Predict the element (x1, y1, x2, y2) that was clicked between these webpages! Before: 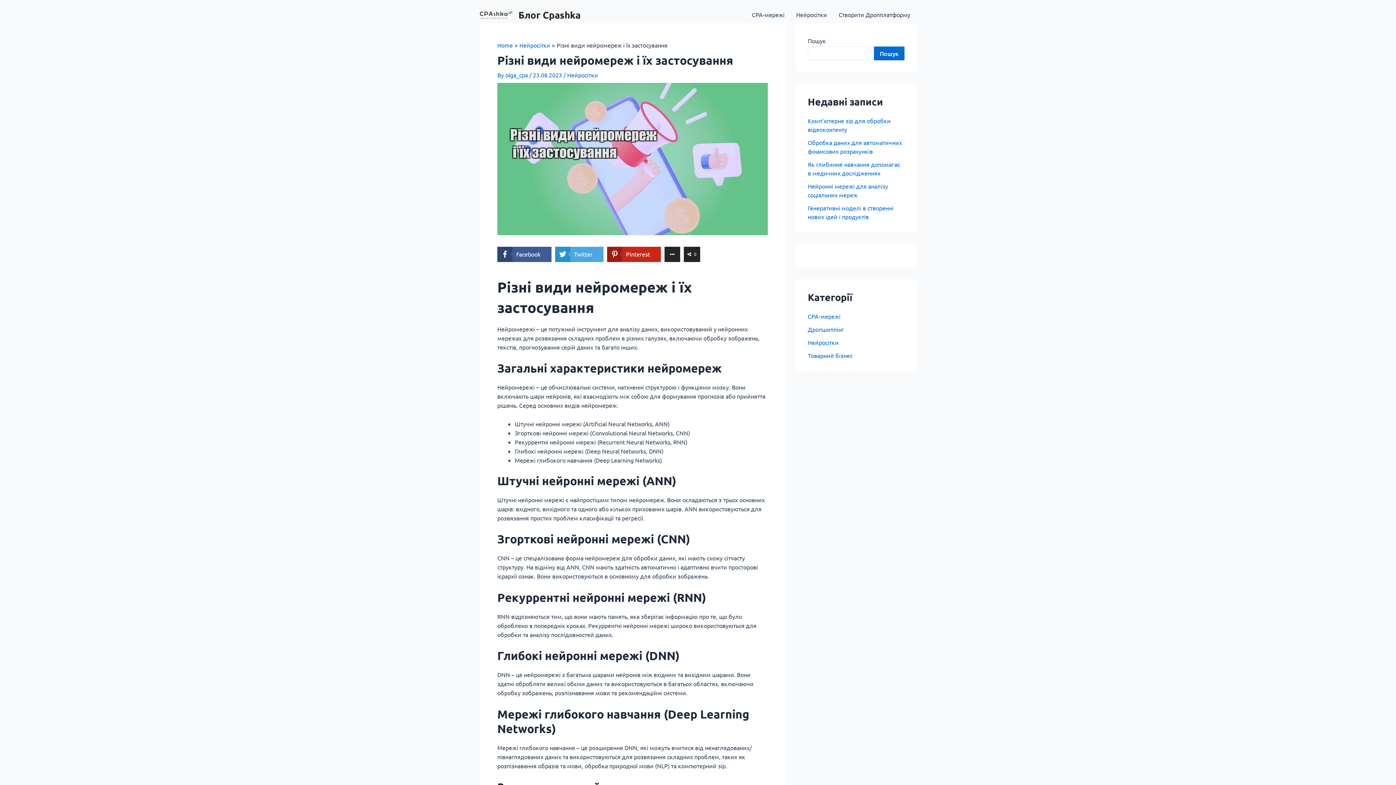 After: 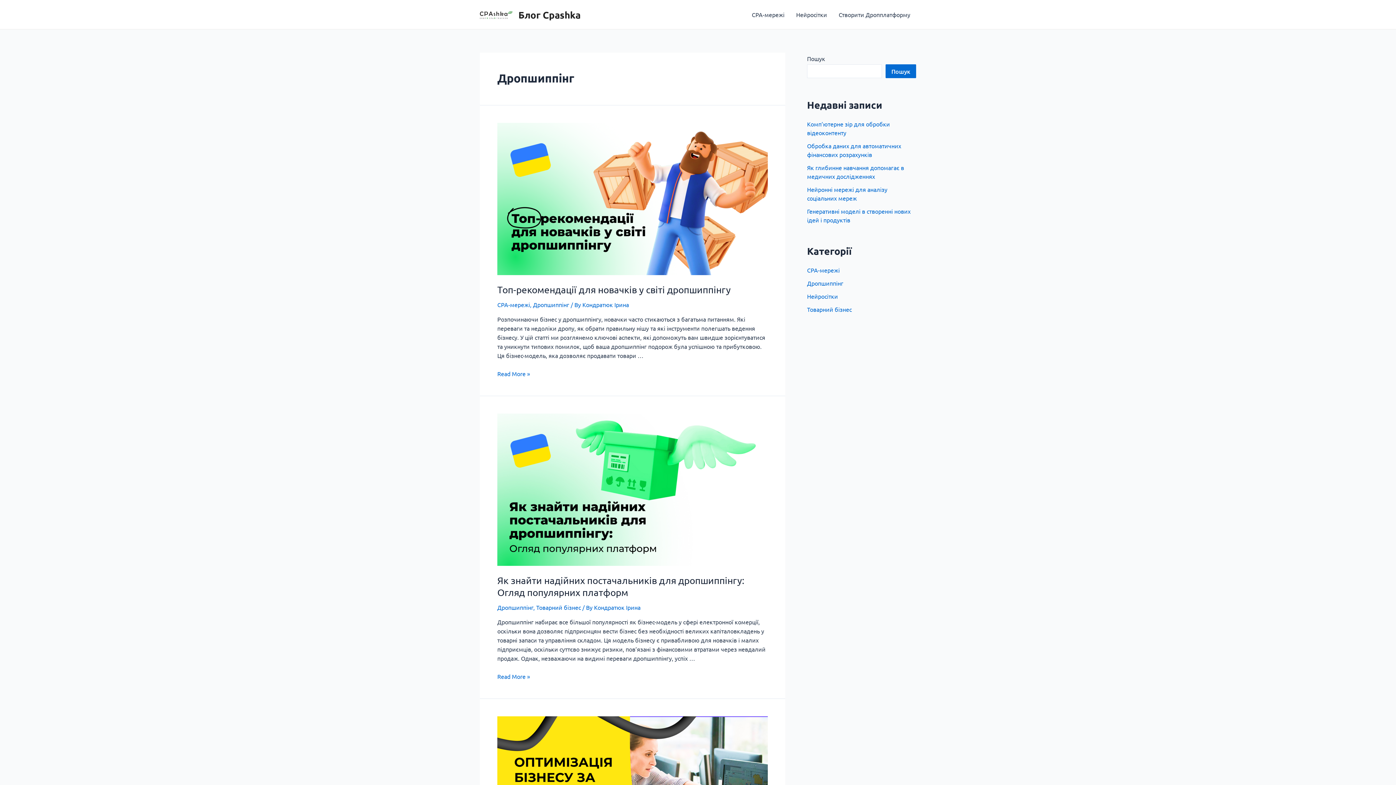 Action: label: Дропшиппінг bbox: (808, 325, 844, 333)